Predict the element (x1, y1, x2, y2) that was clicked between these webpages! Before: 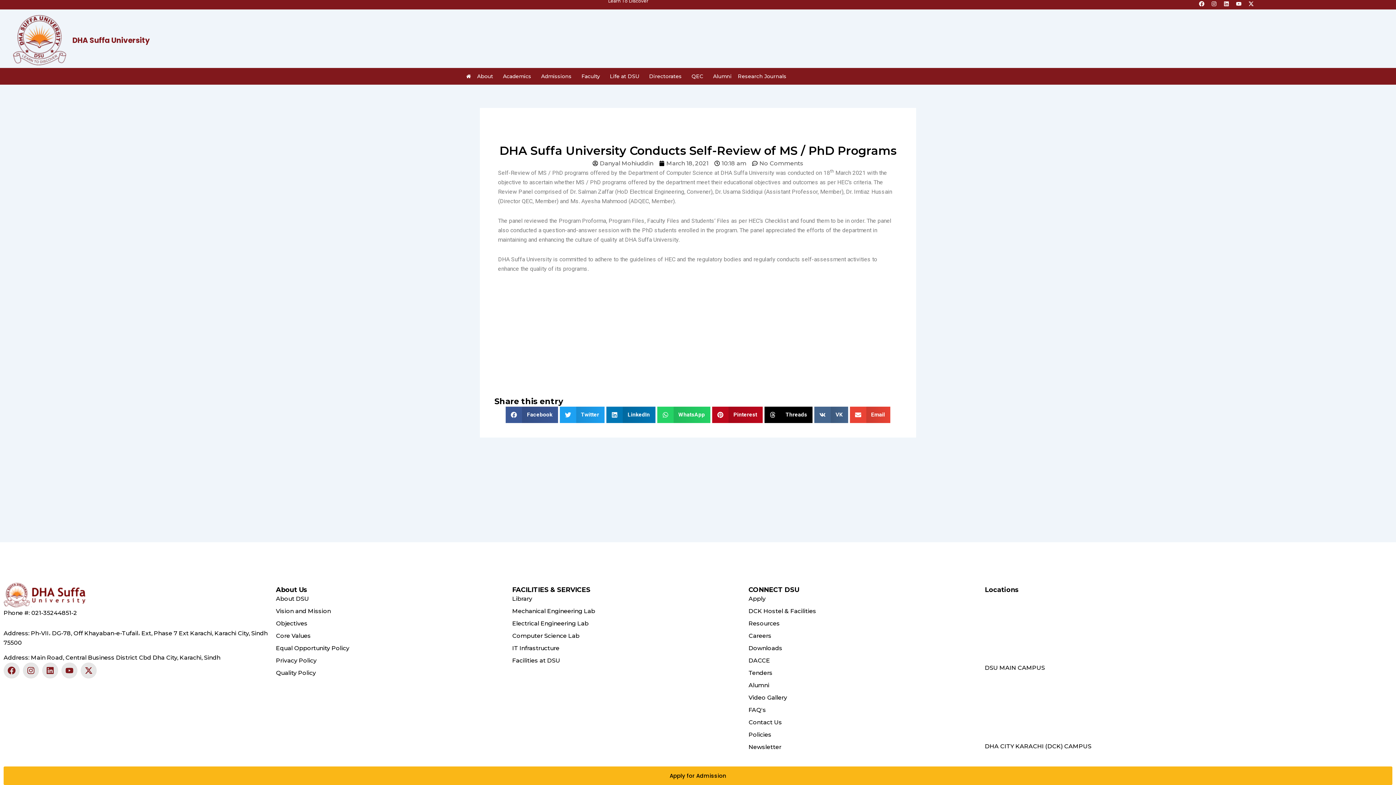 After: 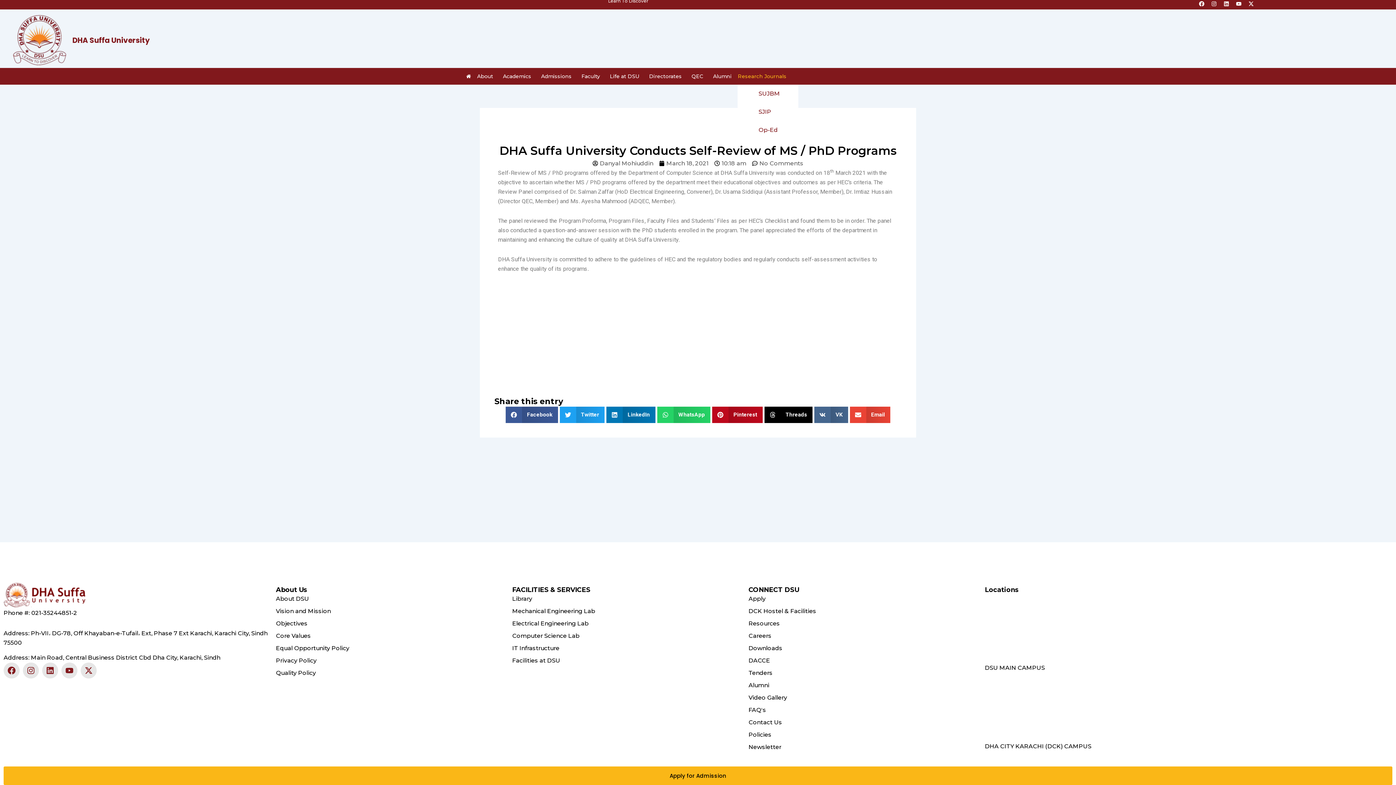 Action: bbox: (737, 67, 790, 84) label: Research Journals